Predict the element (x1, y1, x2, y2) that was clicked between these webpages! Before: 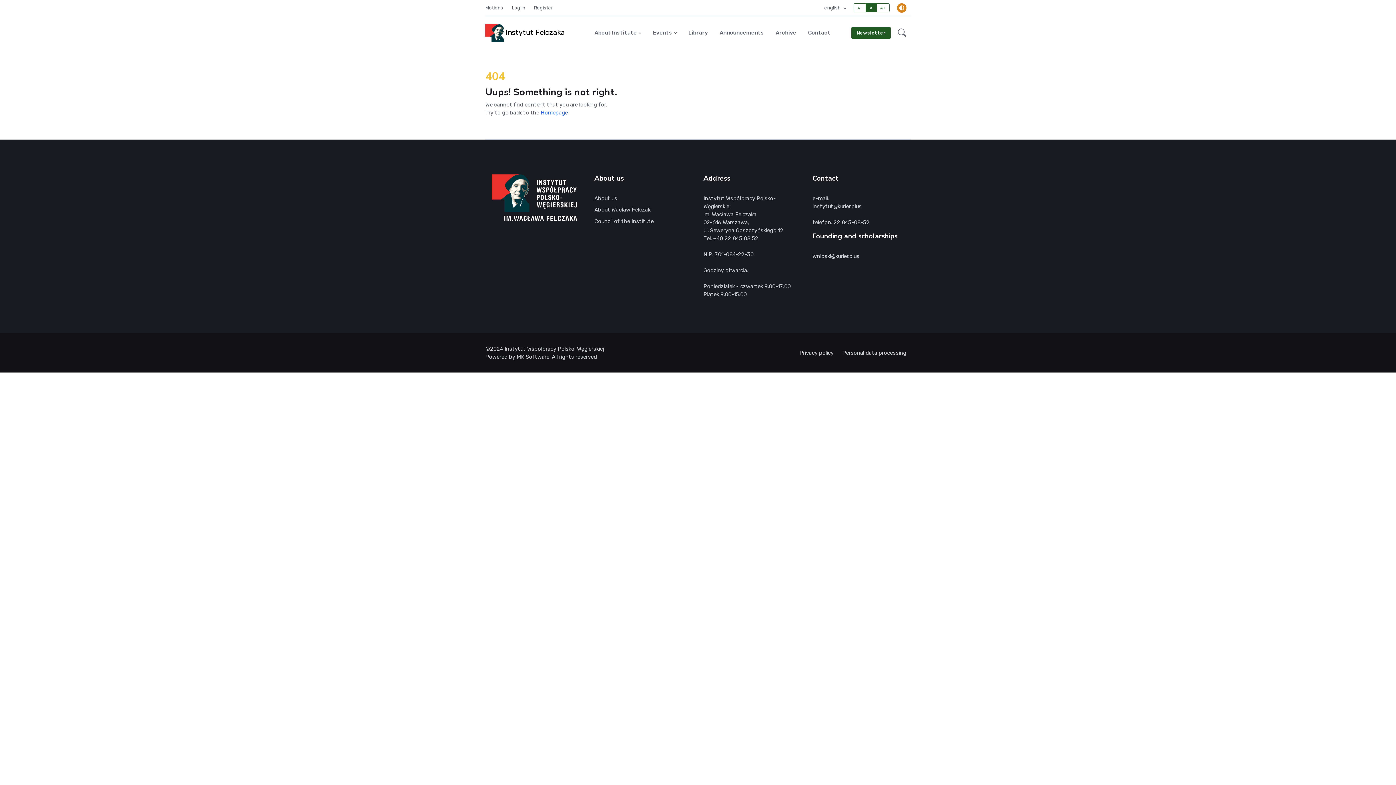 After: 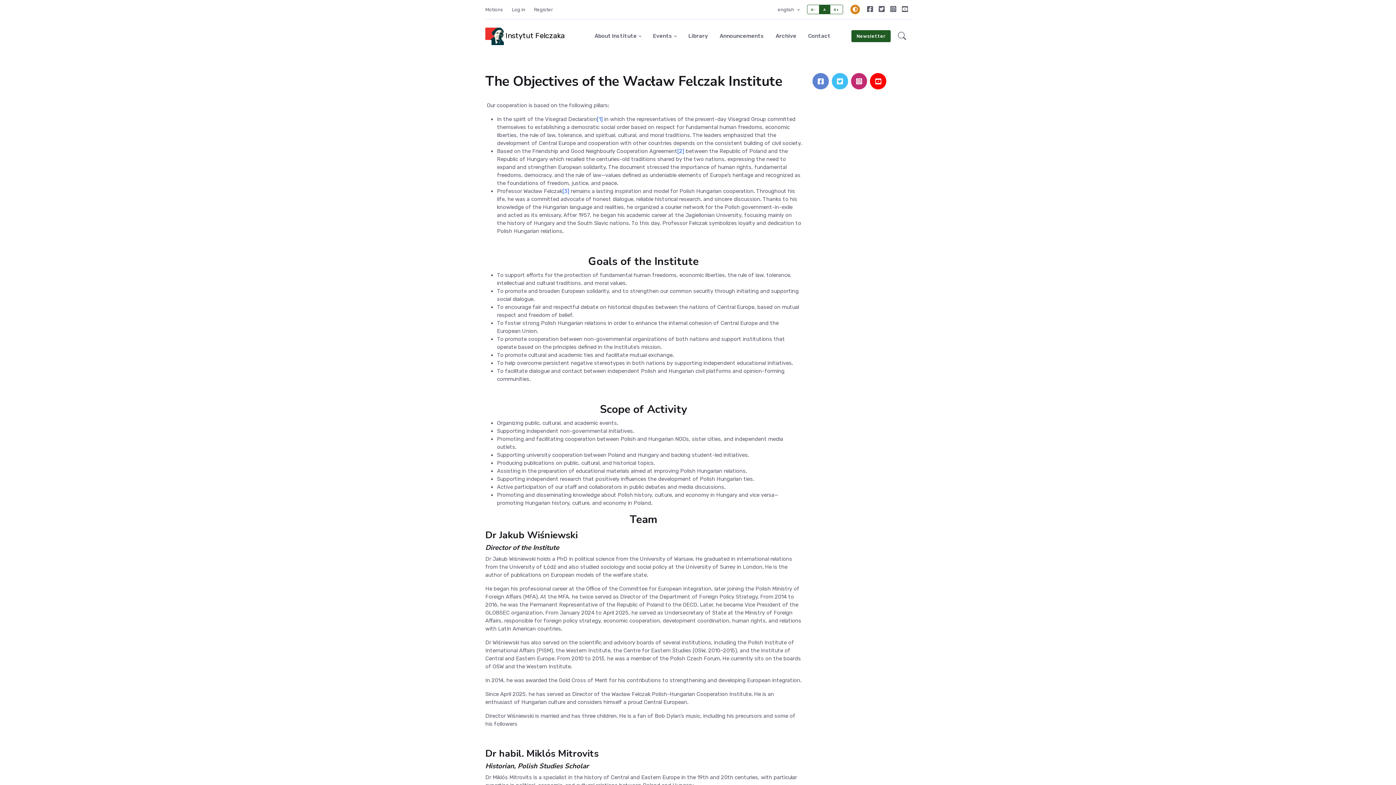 Action: label: About us bbox: (594, 194, 692, 204)